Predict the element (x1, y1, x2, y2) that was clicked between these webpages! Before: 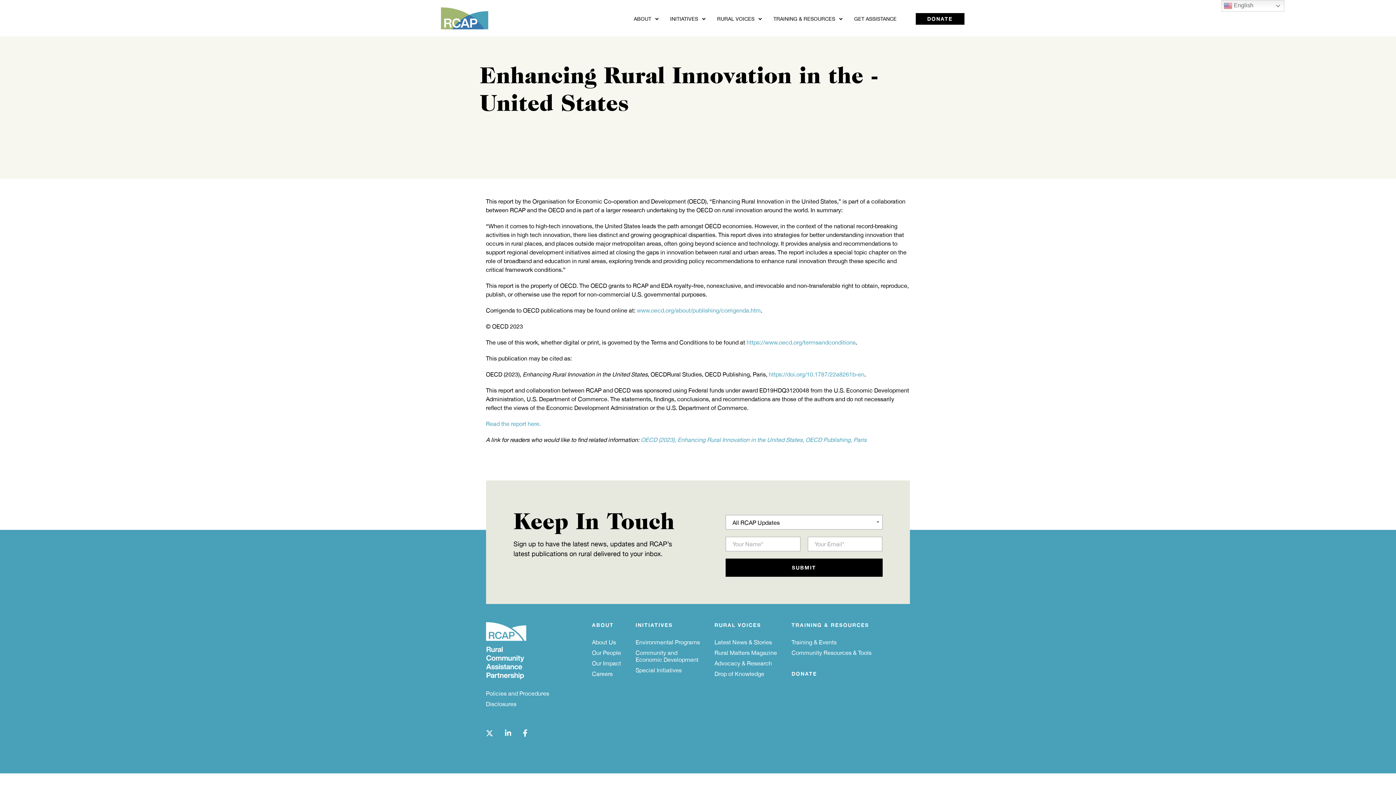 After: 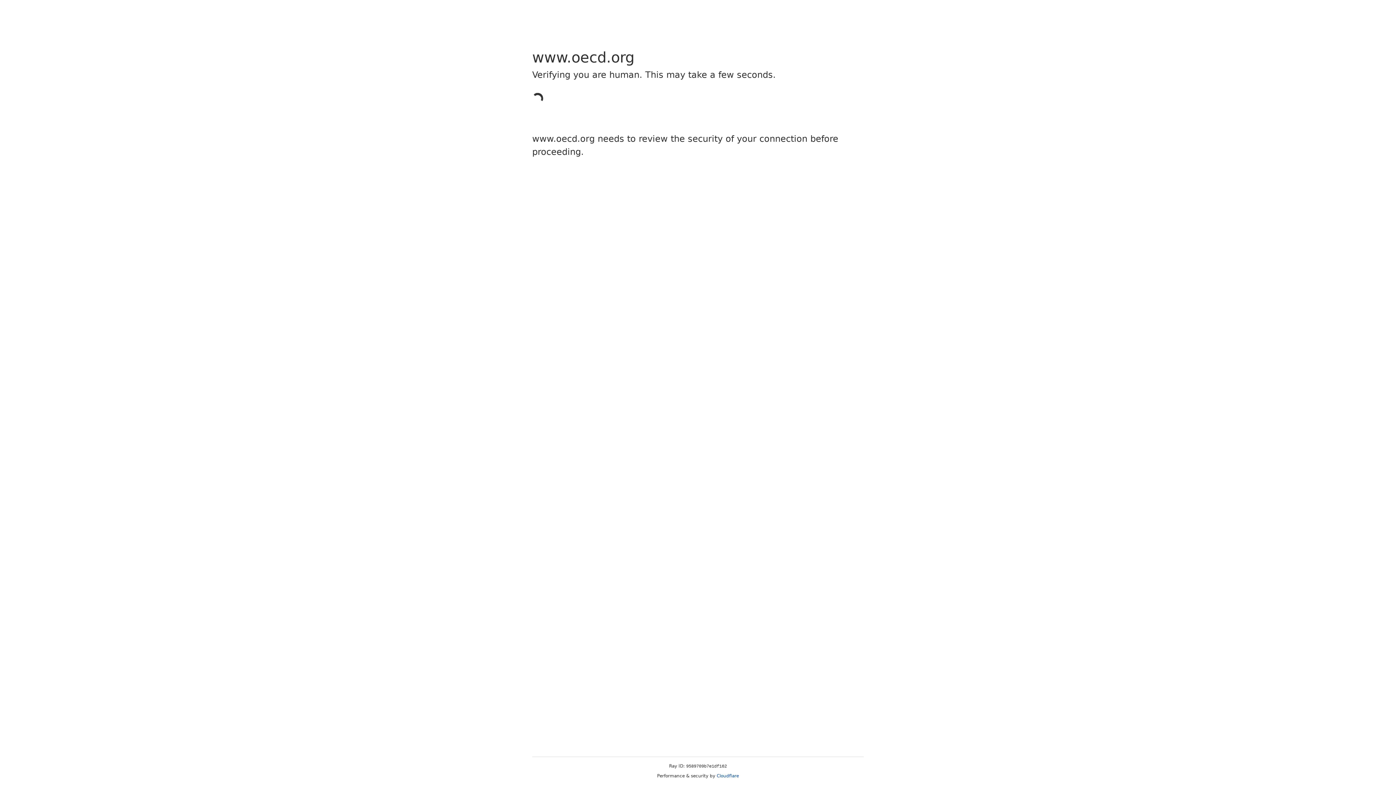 Action: label: www.oecd.org/about/publishing/corrigenda.htm bbox: (636, 307, 760, 313)